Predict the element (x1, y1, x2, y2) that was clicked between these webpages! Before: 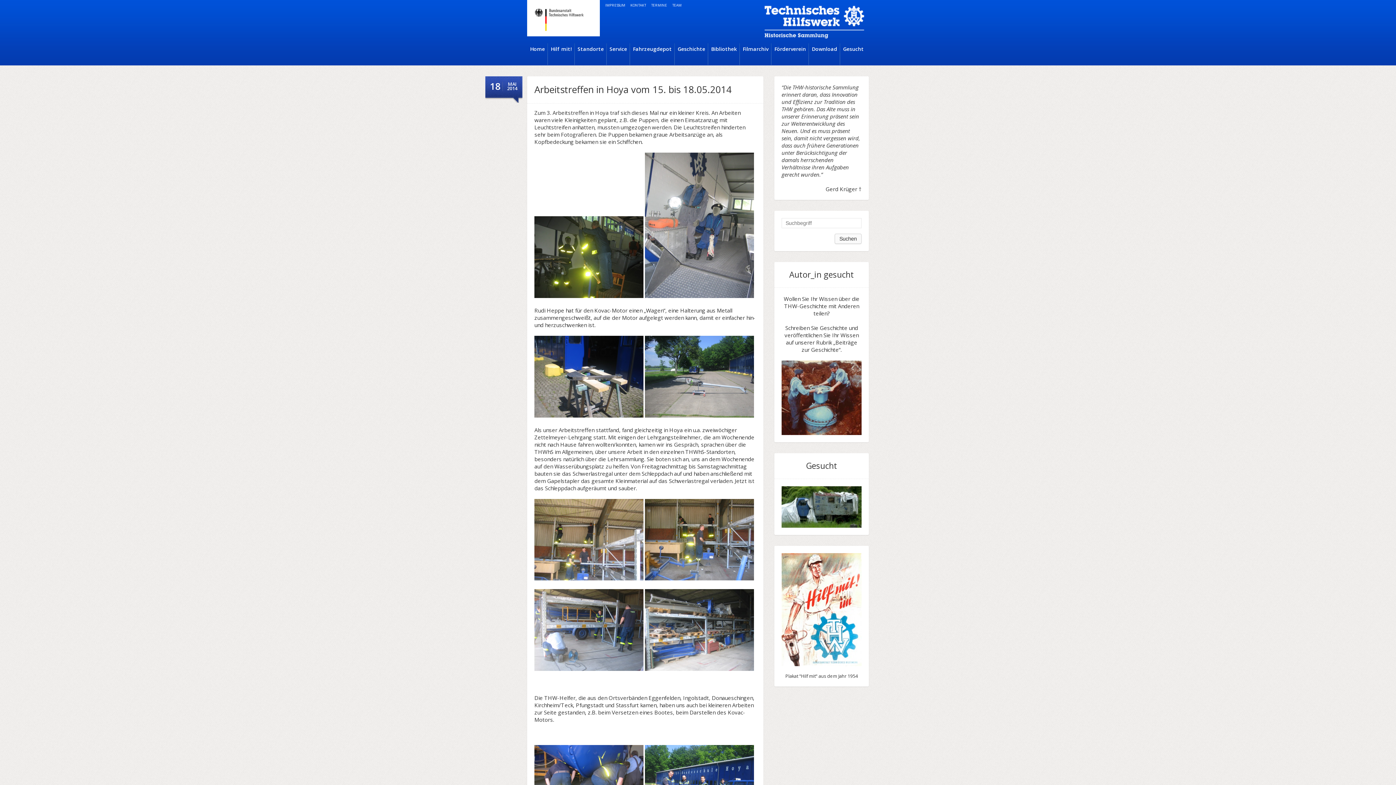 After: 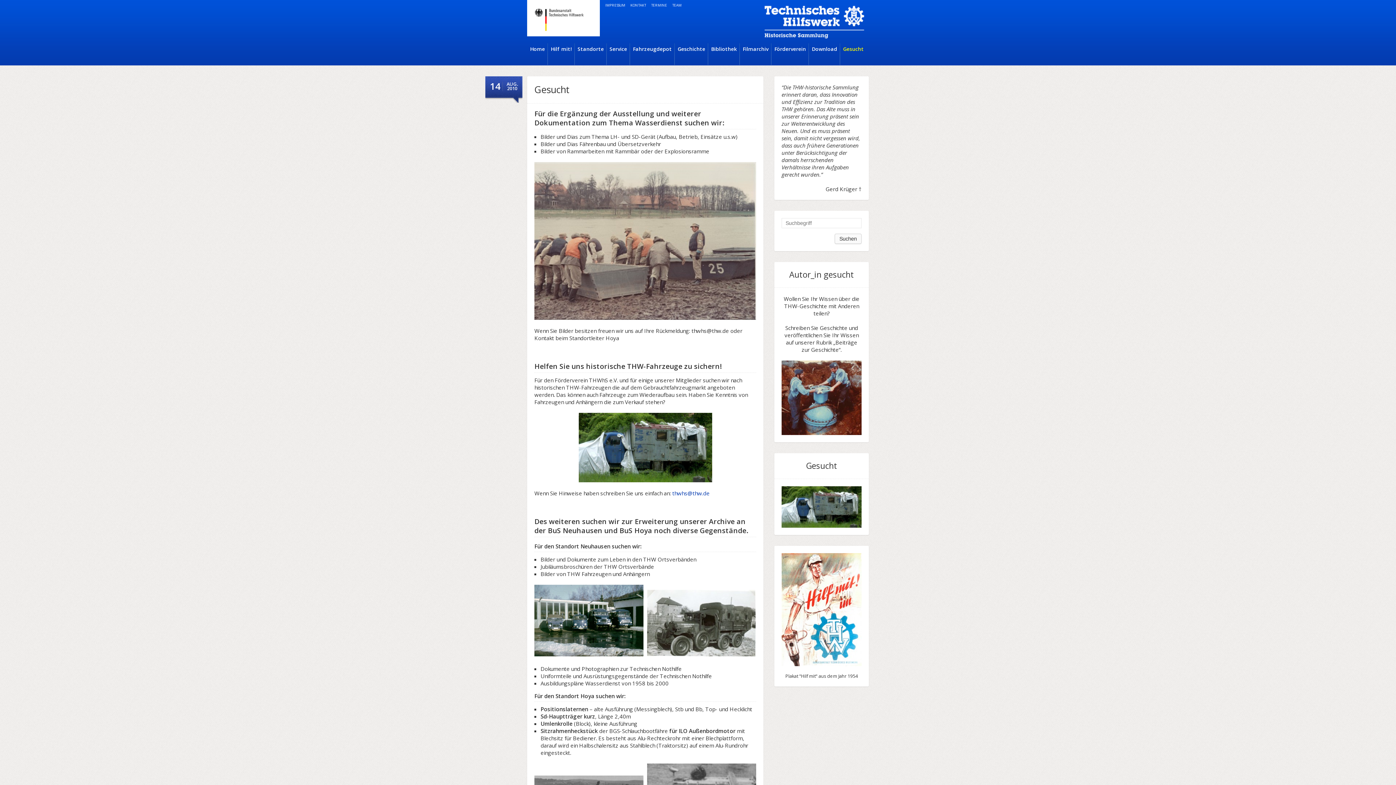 Action: label: Gesucht bbox: (806, 460, 837, 471)